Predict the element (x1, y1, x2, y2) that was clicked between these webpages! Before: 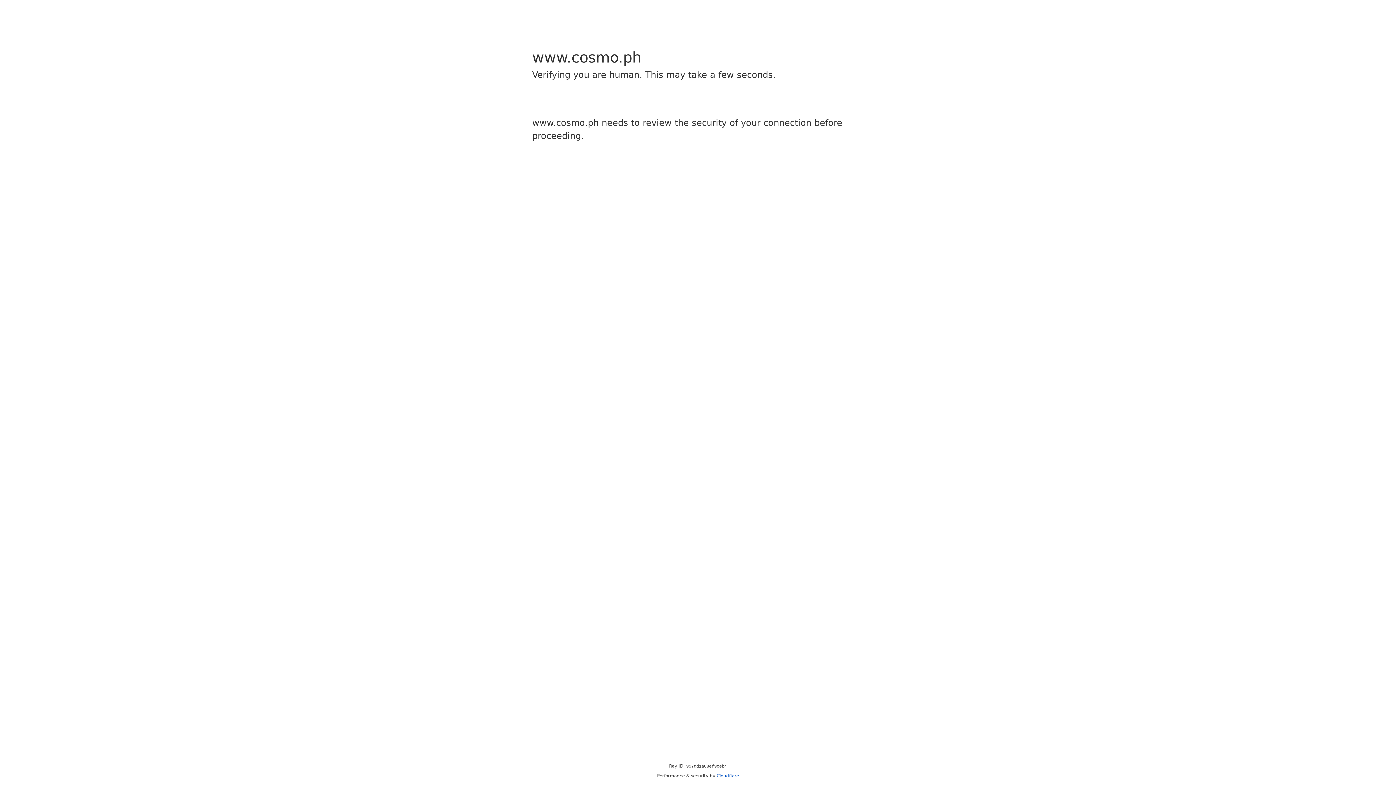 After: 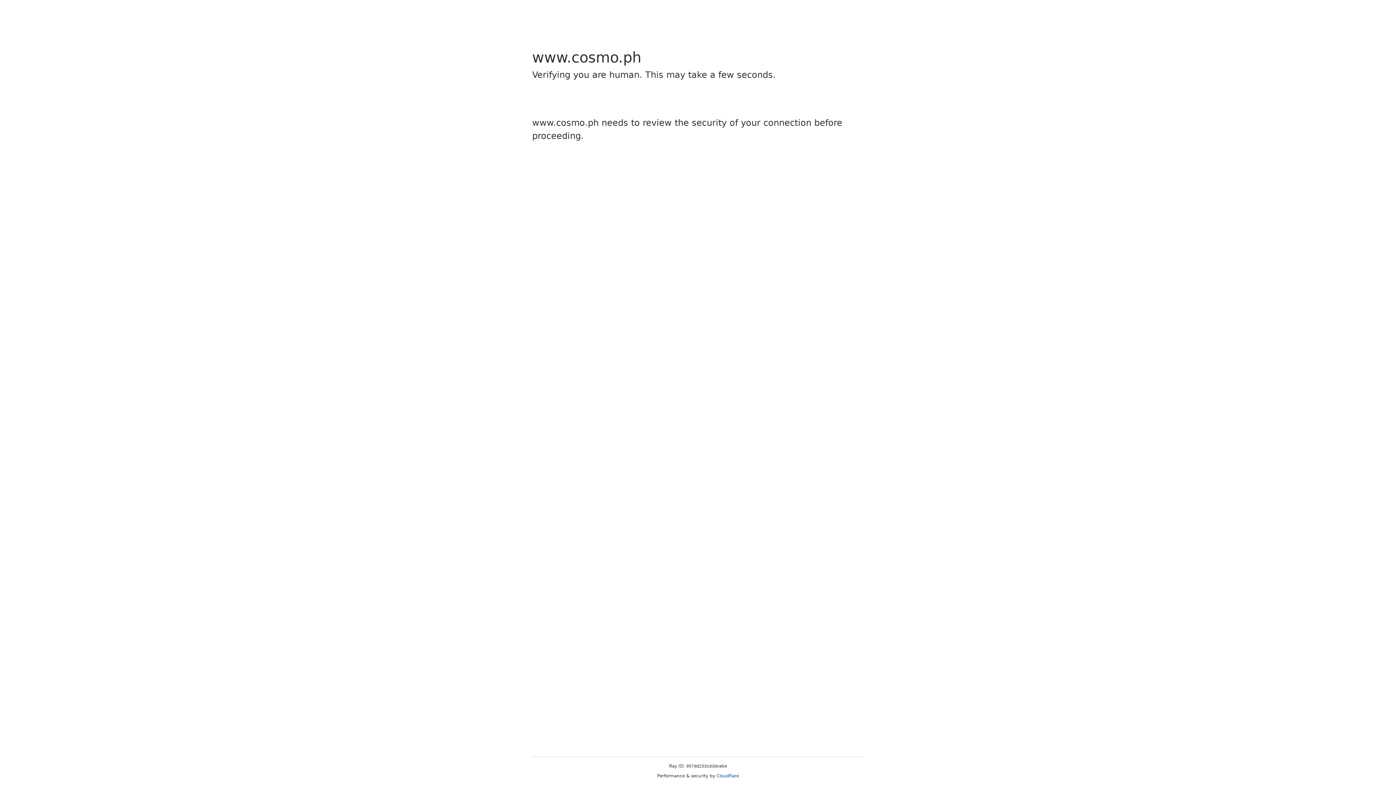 Action: label: Cloudflare bbox: (716, 773, 739, 778)